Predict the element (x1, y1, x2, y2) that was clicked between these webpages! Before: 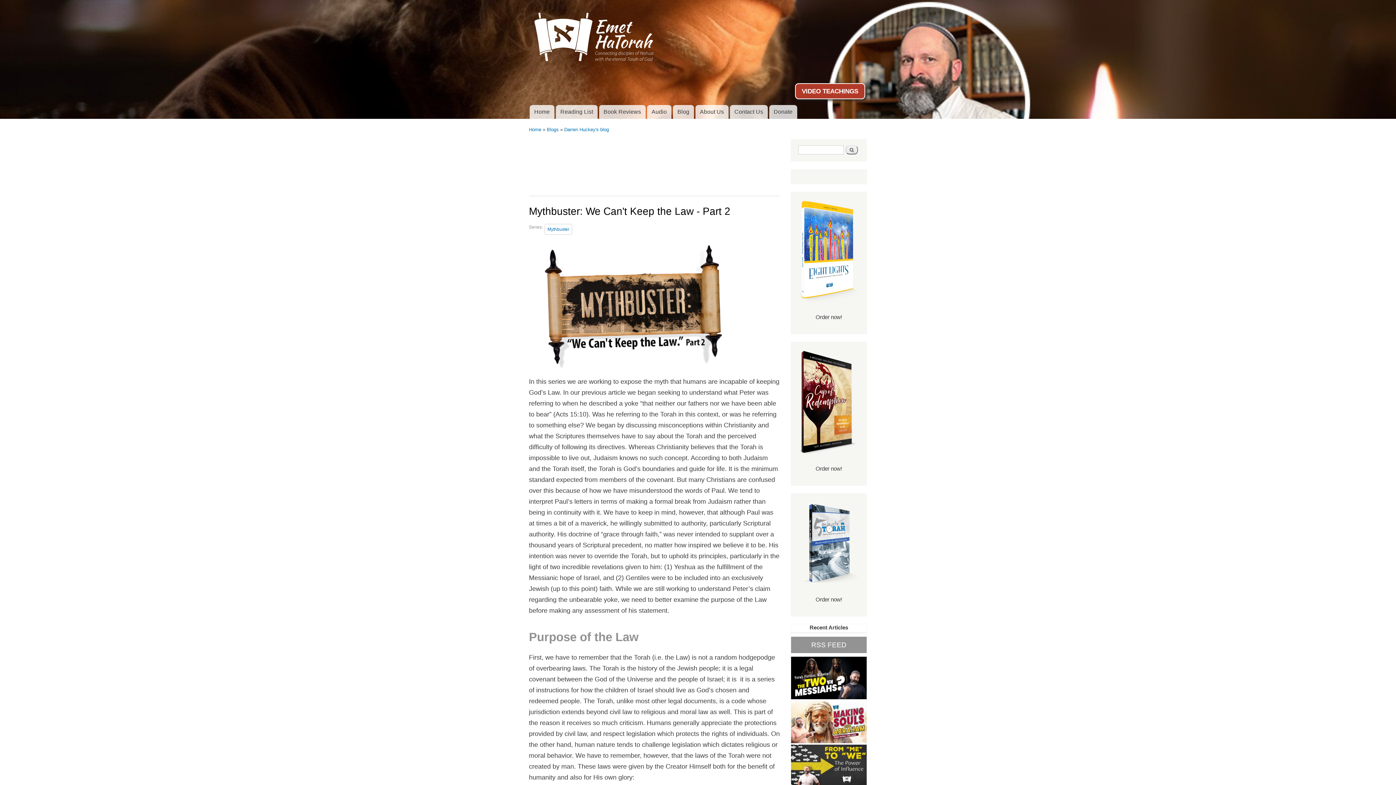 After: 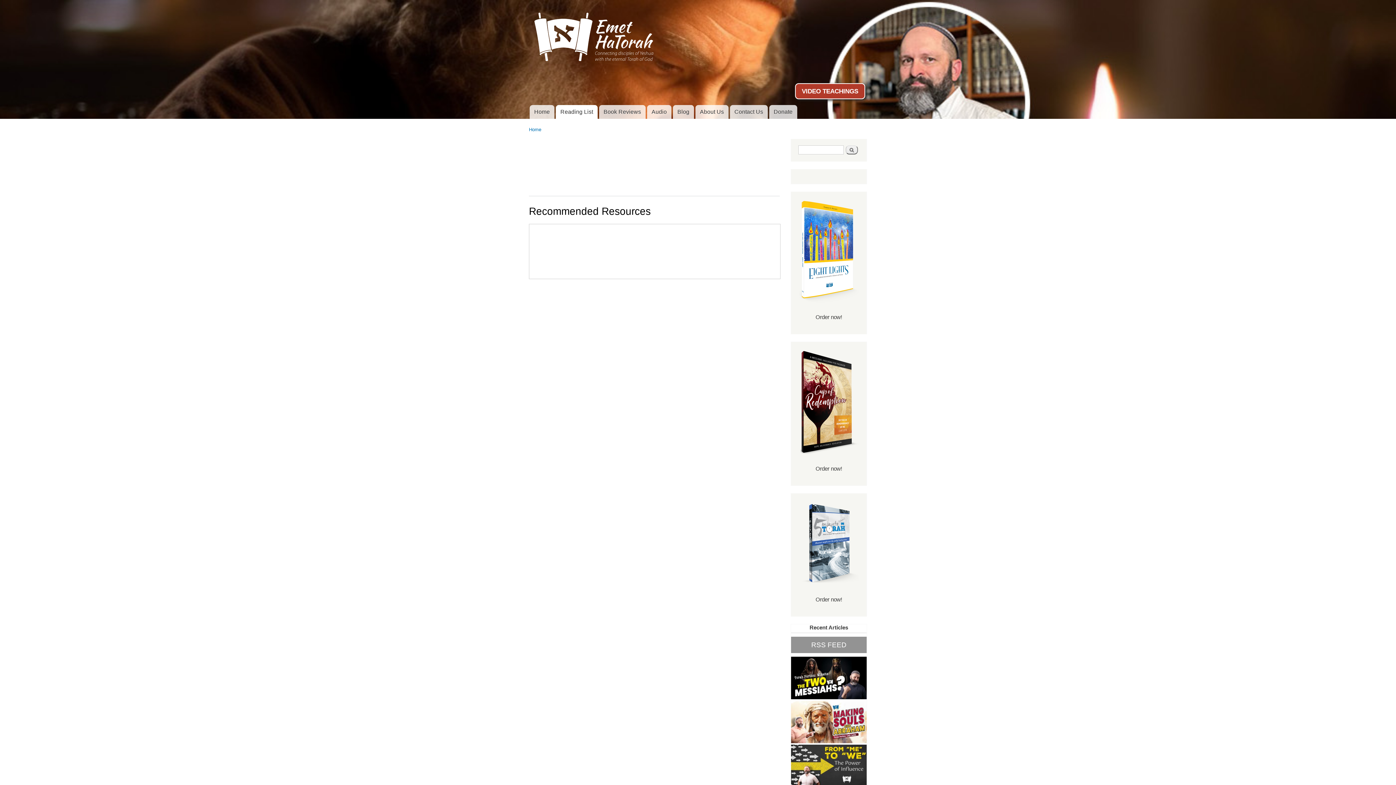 Action: label: Reading List bbox: (555, 105, 597, 118)